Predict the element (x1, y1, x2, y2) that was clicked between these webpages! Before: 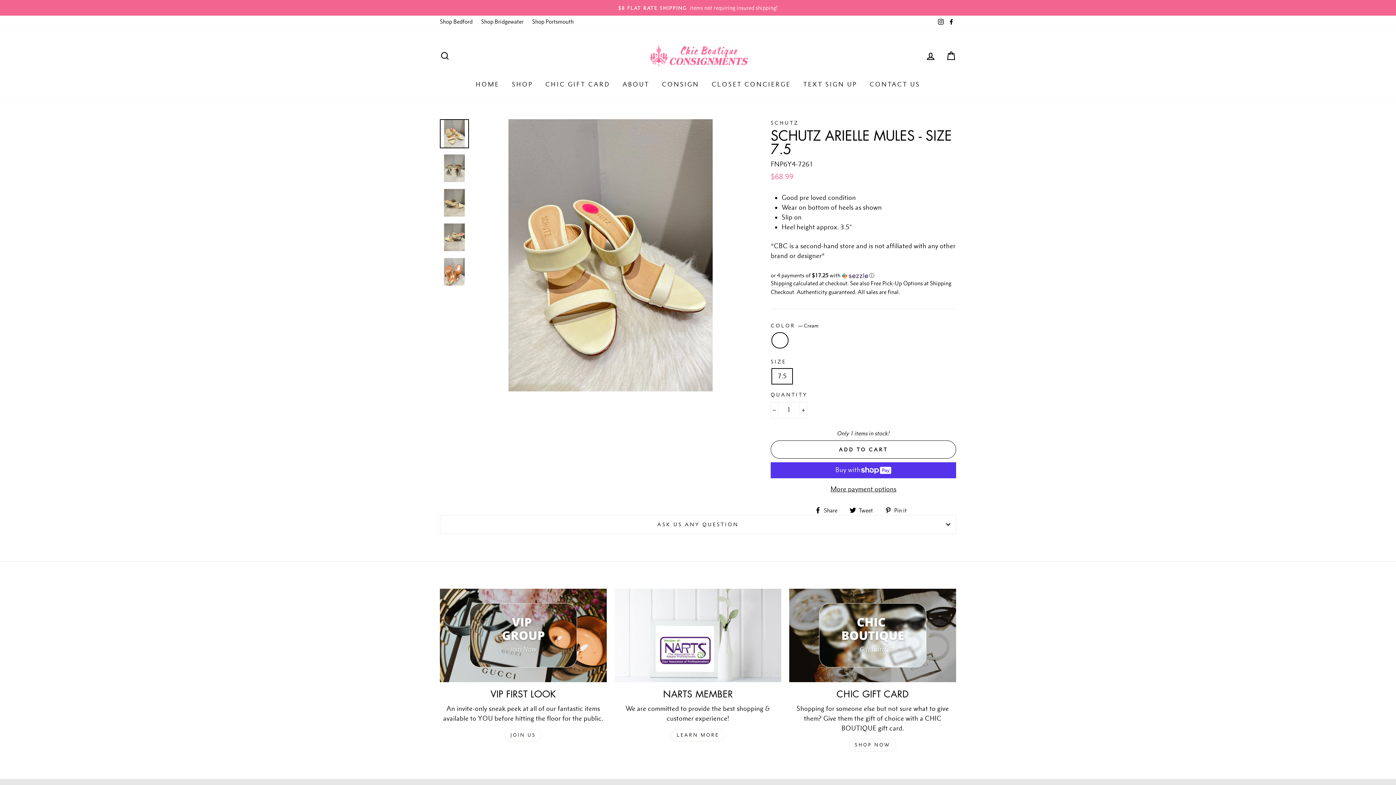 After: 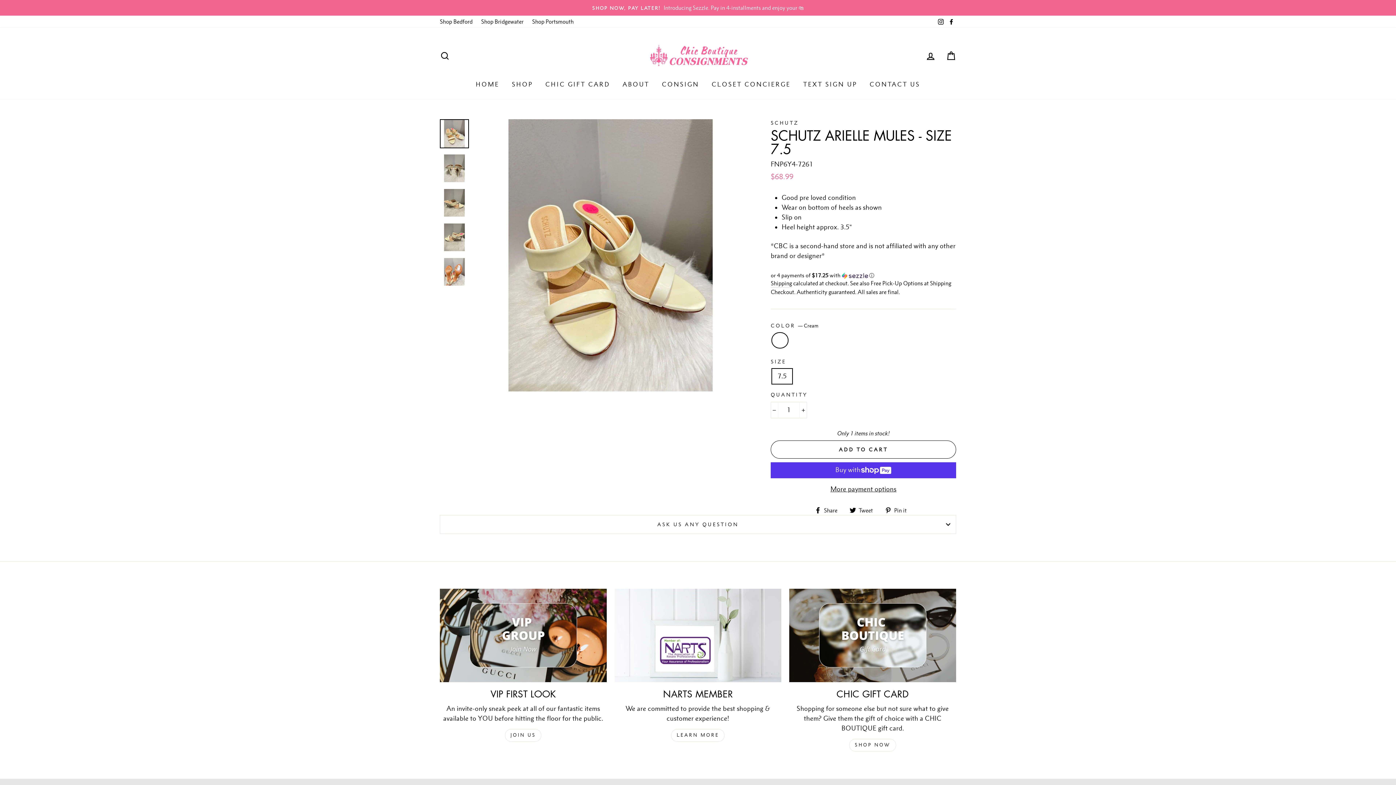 Action: bbox: (885, 505, 912, 515) label:  Pin it
Pin on Pinterest